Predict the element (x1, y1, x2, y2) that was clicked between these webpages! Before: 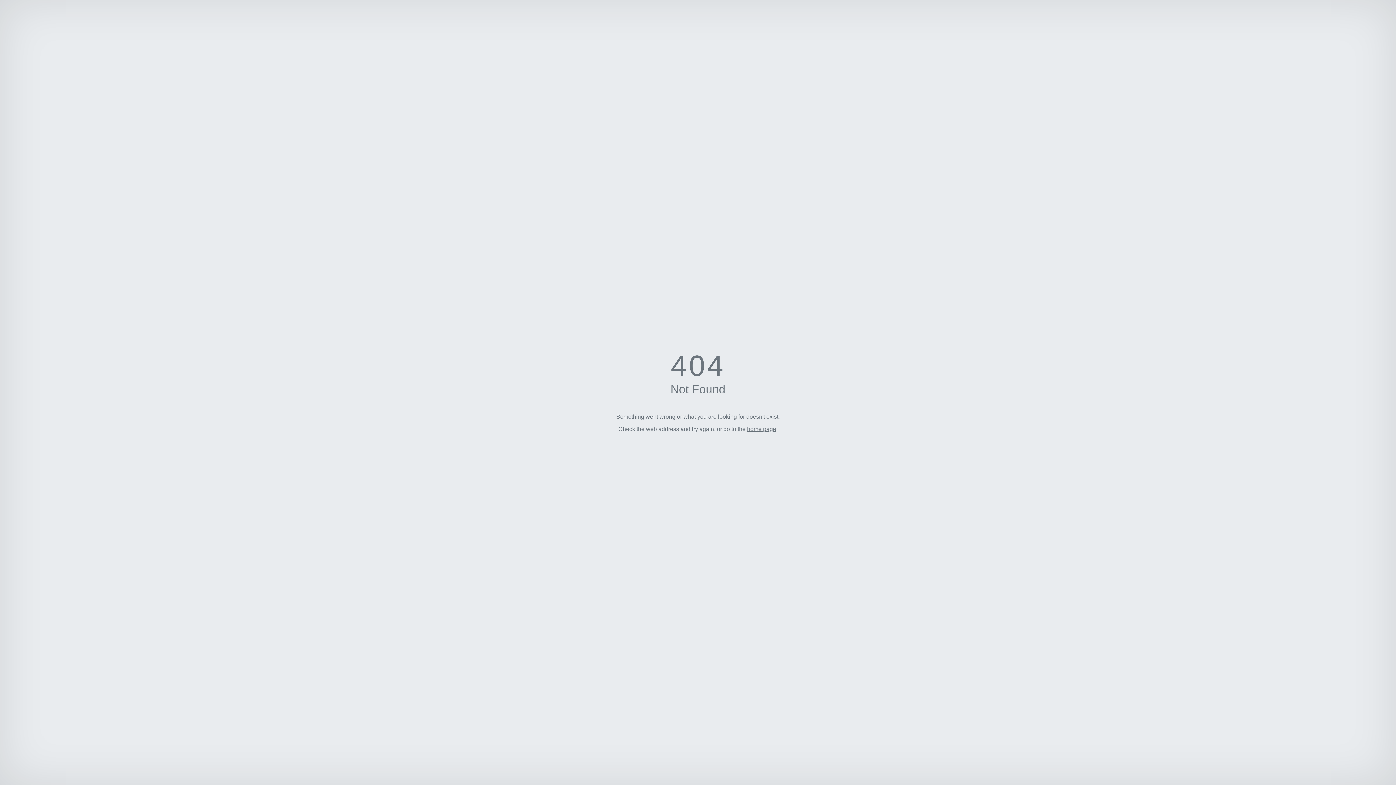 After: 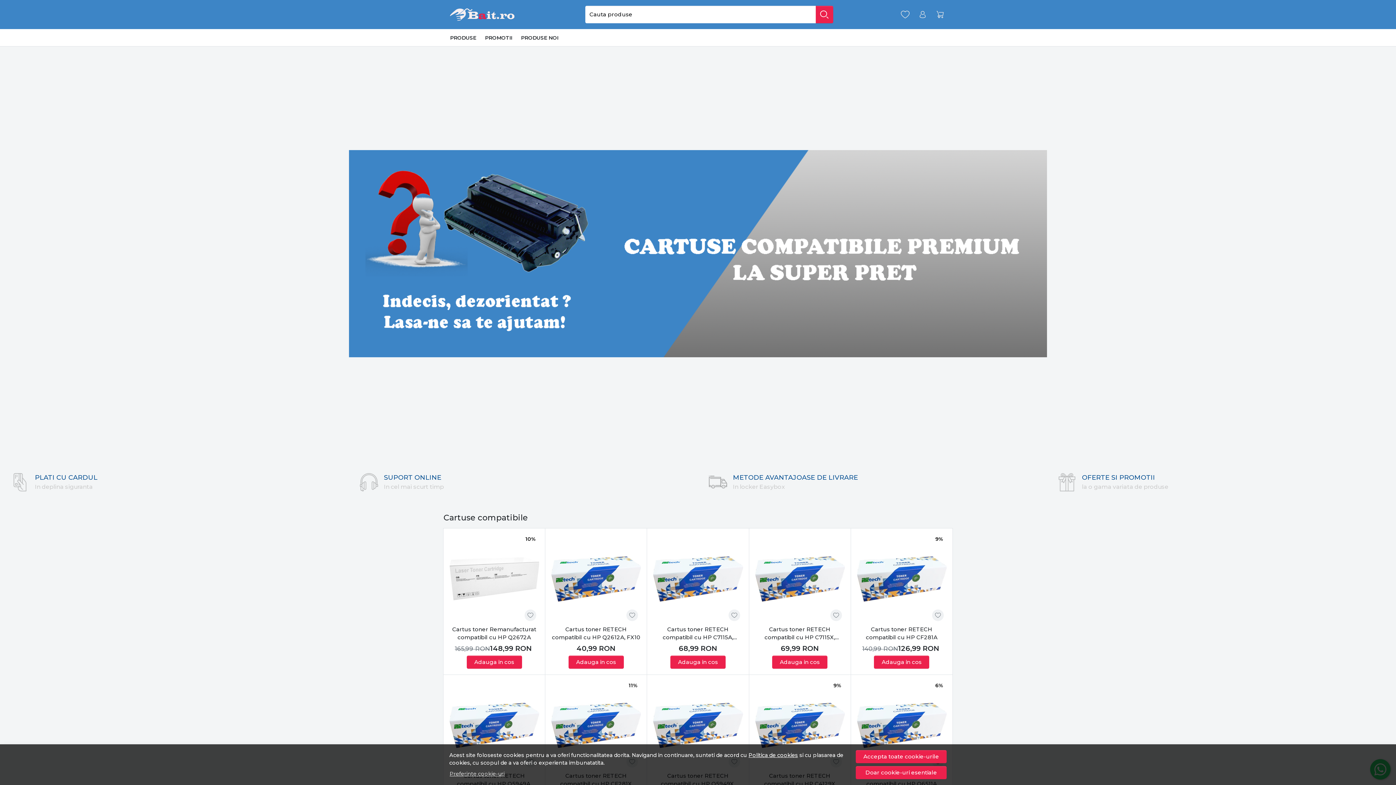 Action: label: home page bbox: (747, 426, 776, 432)